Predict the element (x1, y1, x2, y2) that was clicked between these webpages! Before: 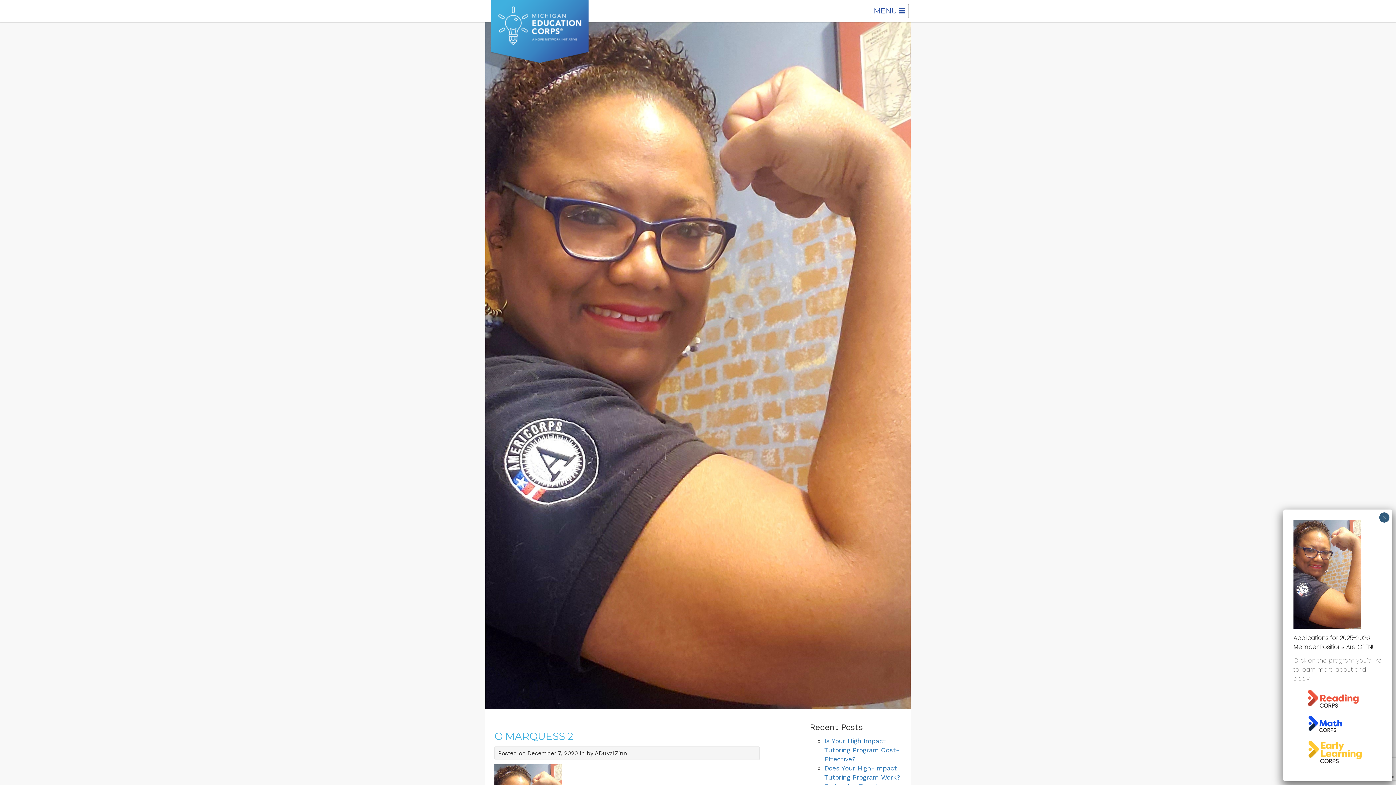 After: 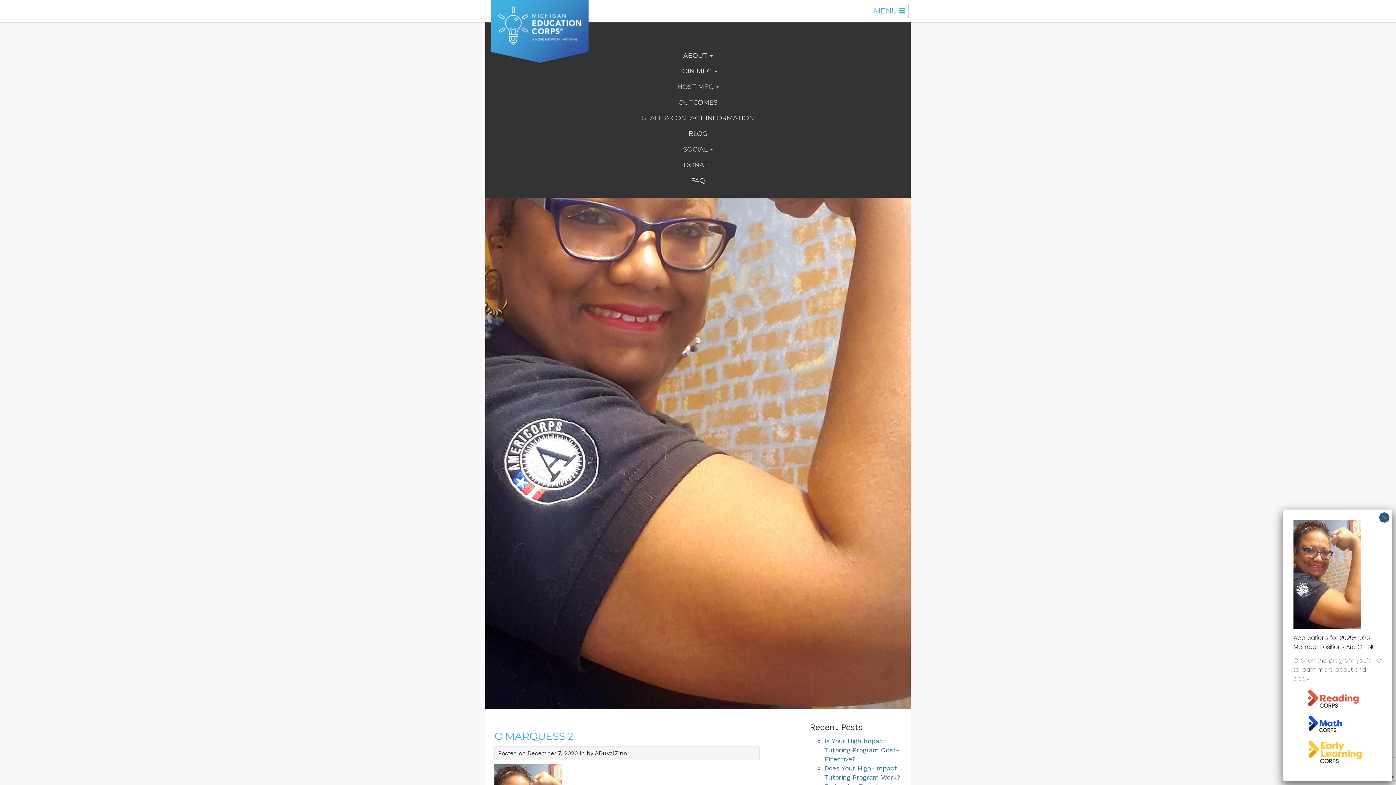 Action: bbox: (869, 3, 909, 18) label: TOGGLE NAVIGATION
MENU 